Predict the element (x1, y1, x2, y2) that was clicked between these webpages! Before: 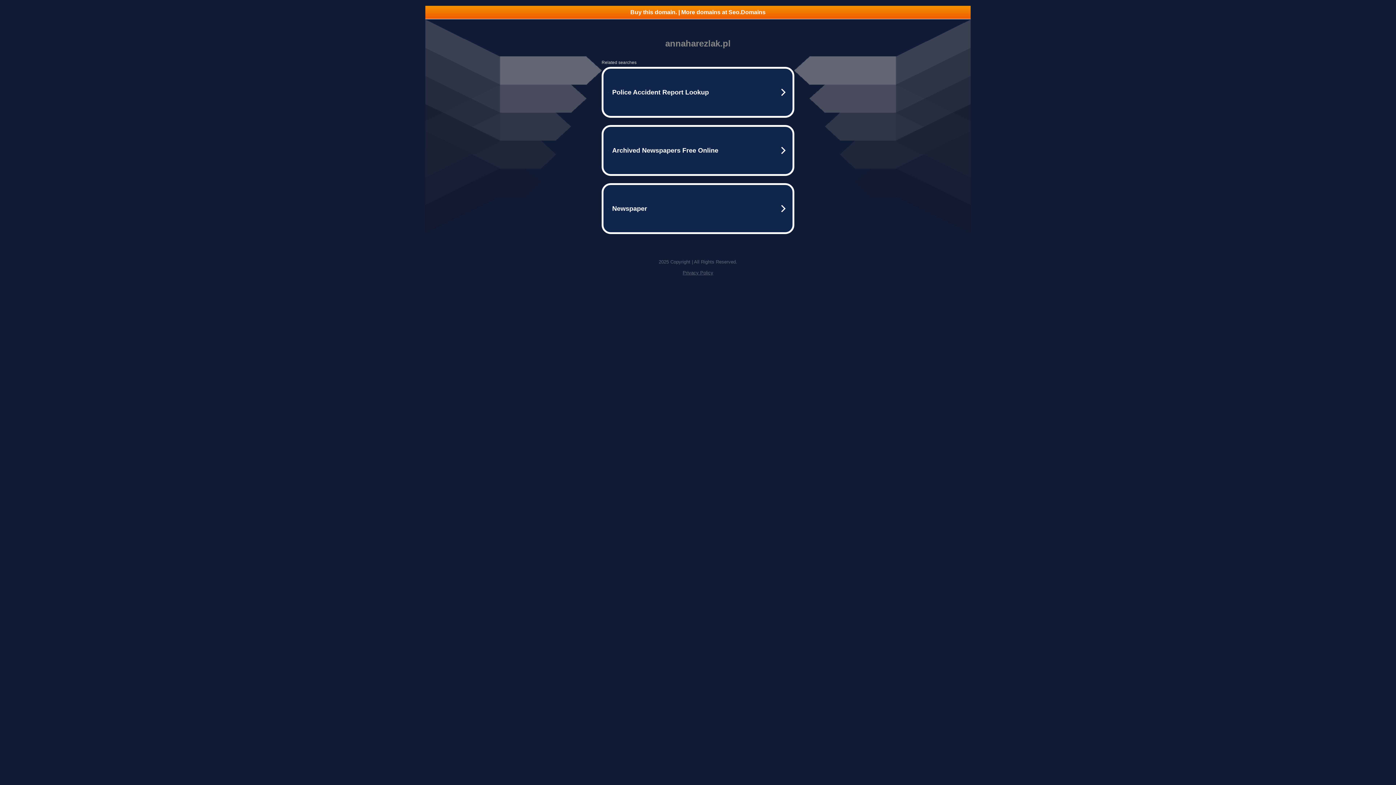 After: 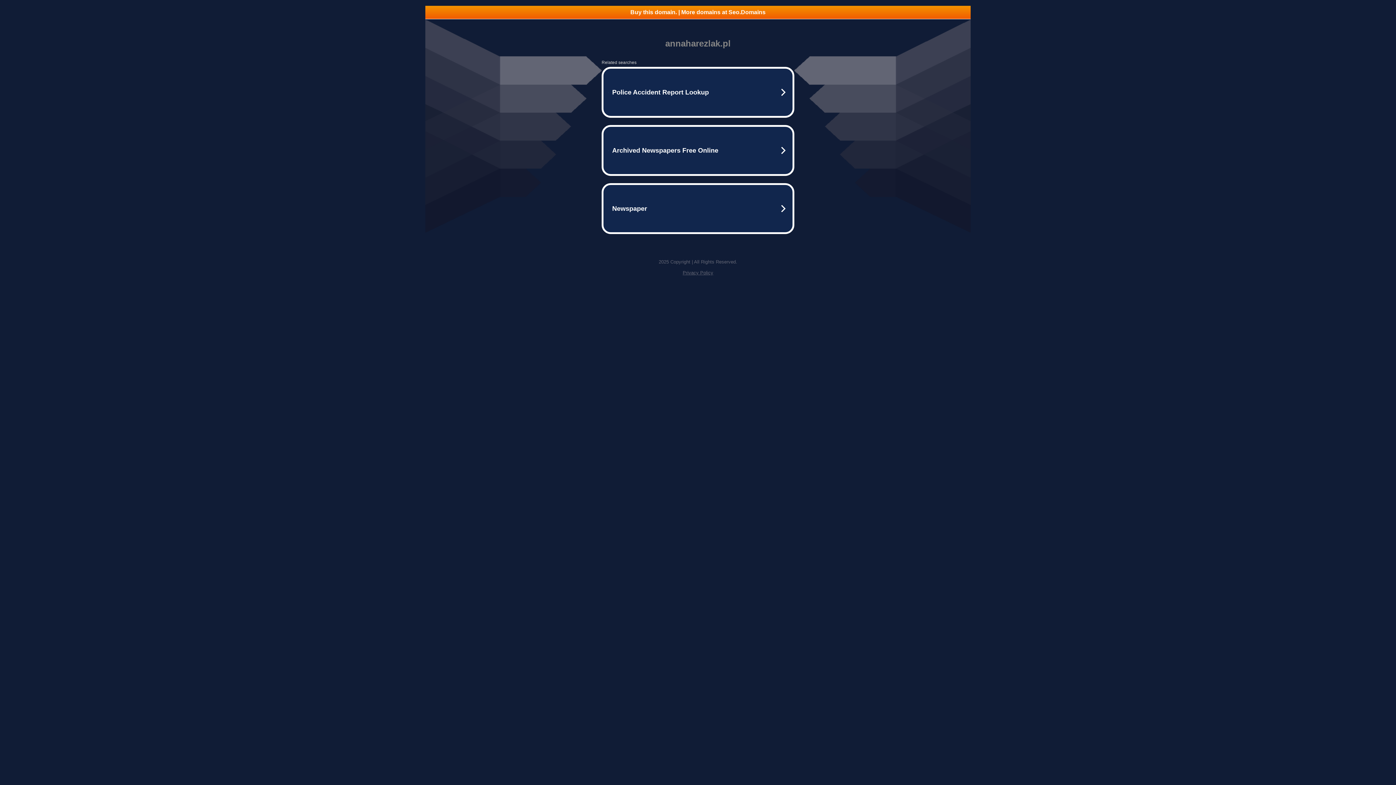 Action: label: Buy this domain. | More domains at Seo.Domains bbox: (425, 5, 970, 18)